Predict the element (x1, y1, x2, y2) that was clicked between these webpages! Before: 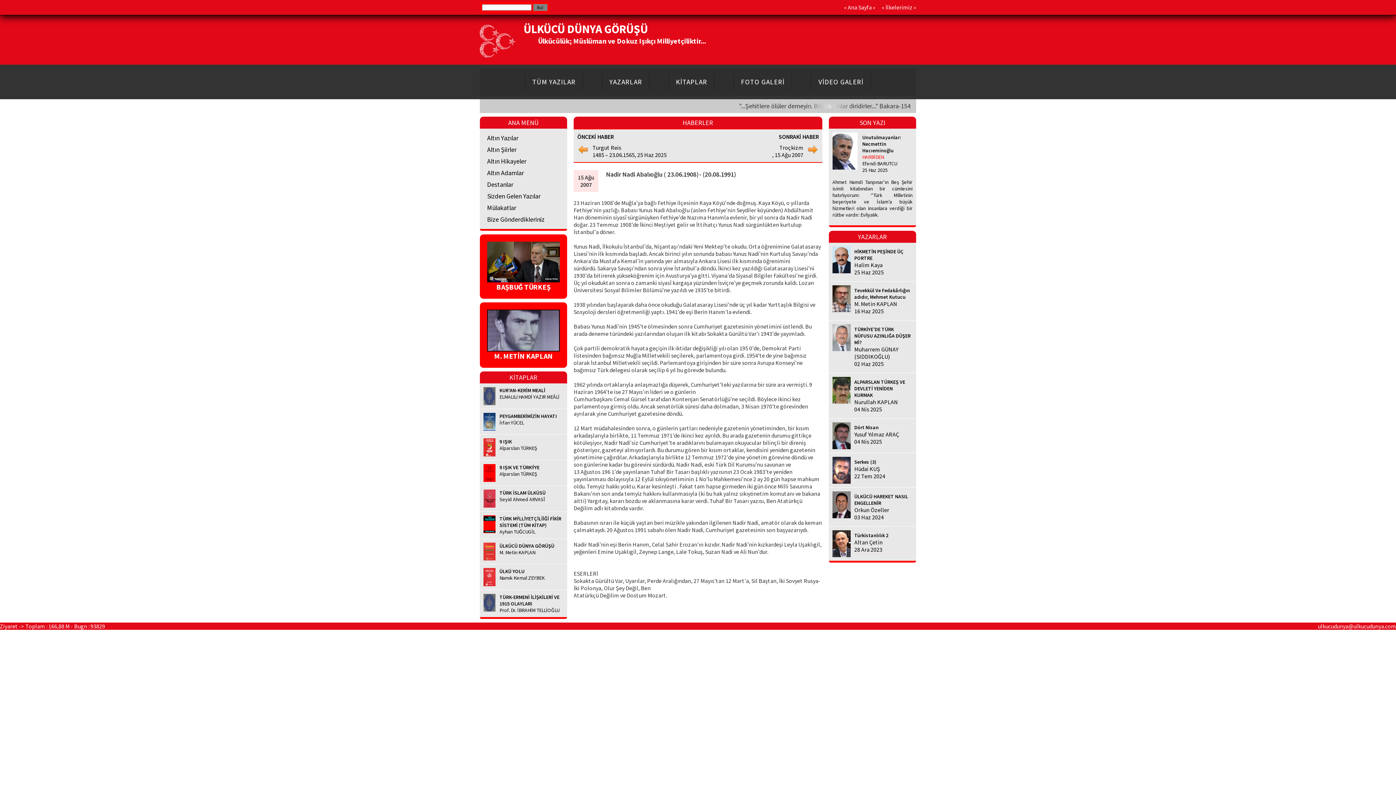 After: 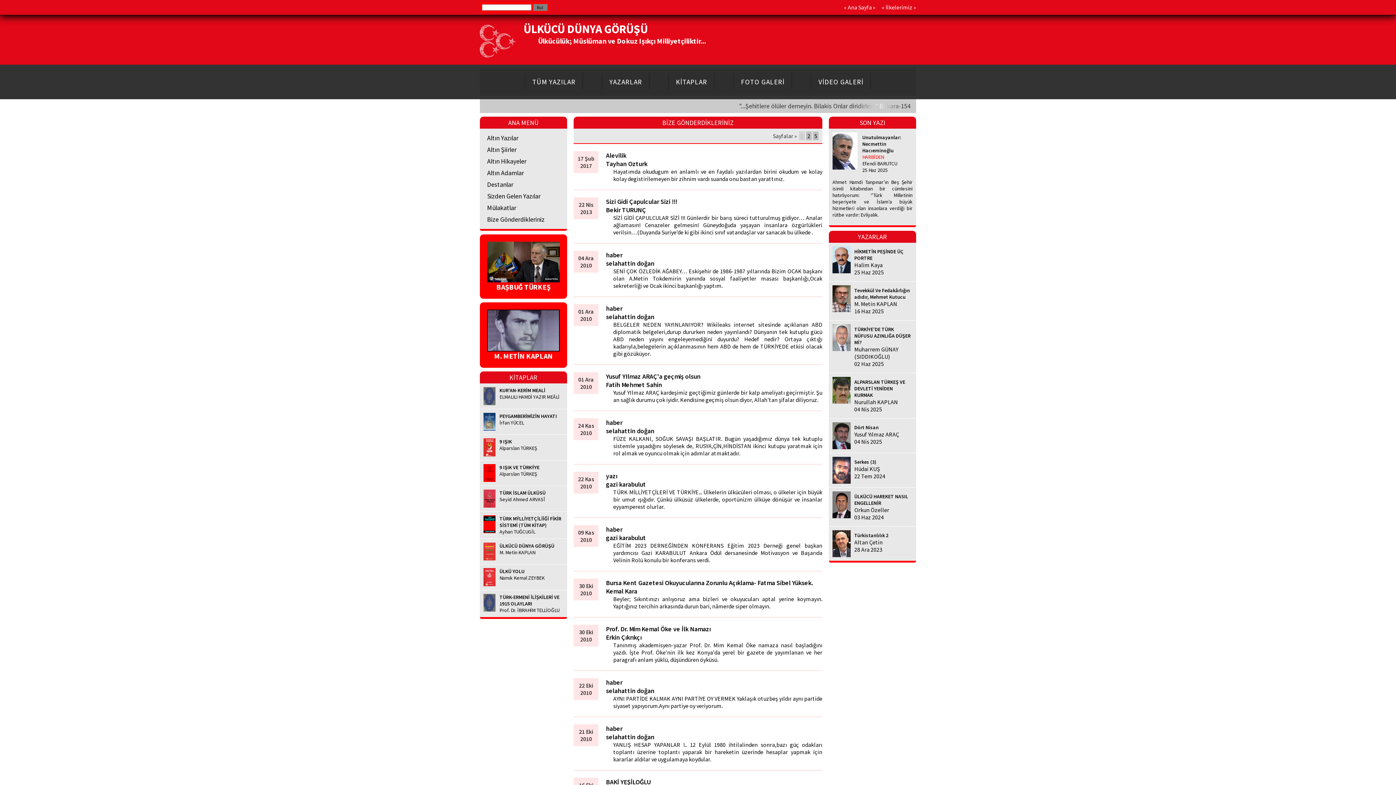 Action: label: Bize Gönderdikleriniz bbox: (480, 213, 567, 225)